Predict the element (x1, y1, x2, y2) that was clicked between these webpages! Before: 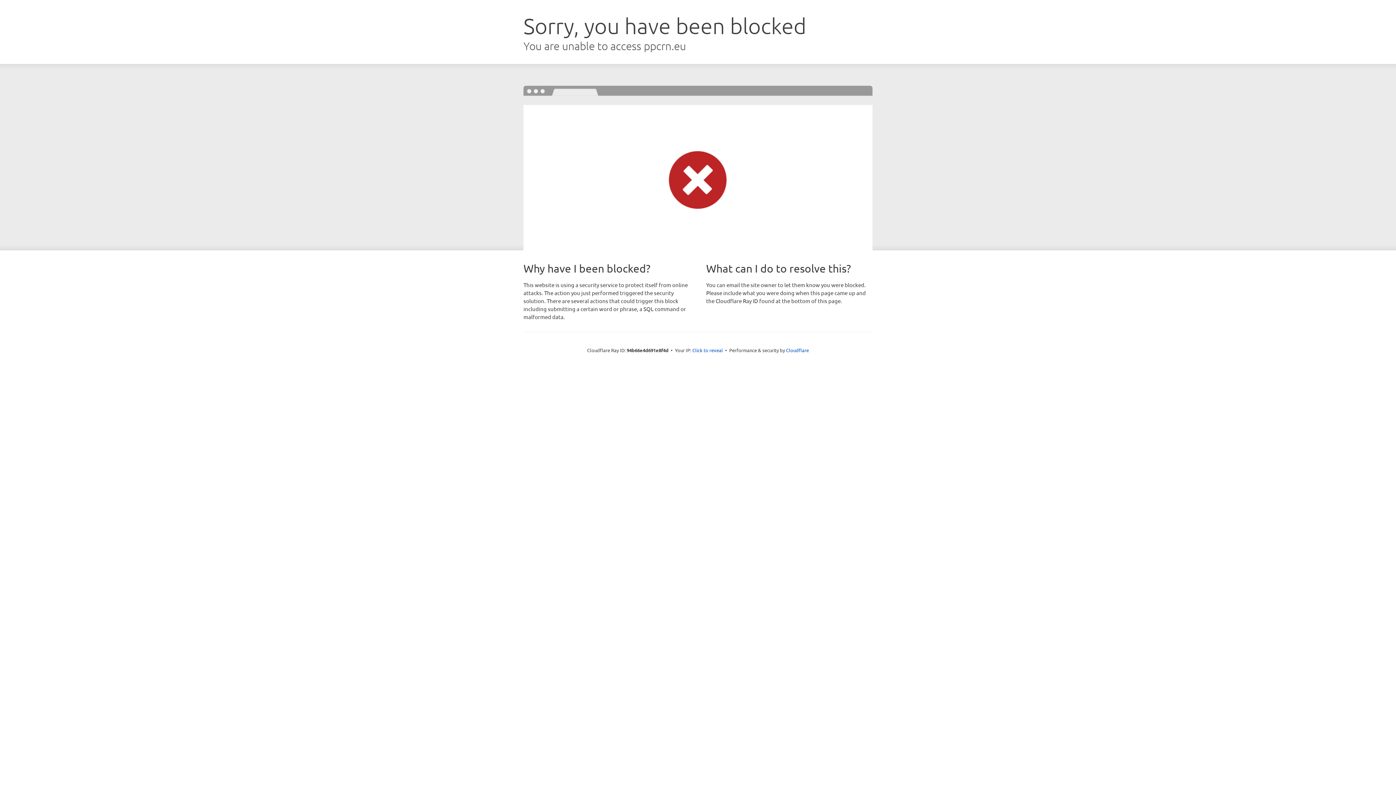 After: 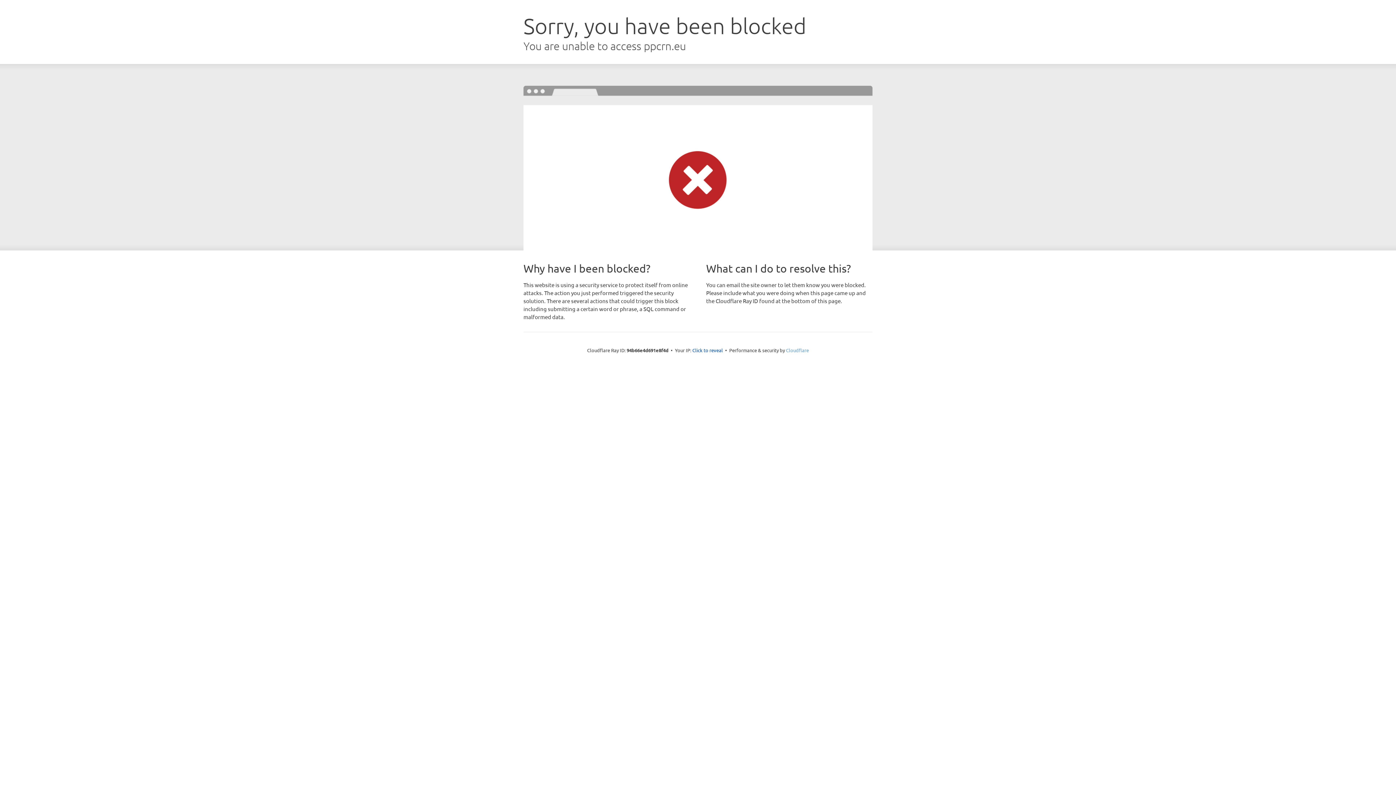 Action: label: Cloudflare bbox: (786, 347, 809, 353)